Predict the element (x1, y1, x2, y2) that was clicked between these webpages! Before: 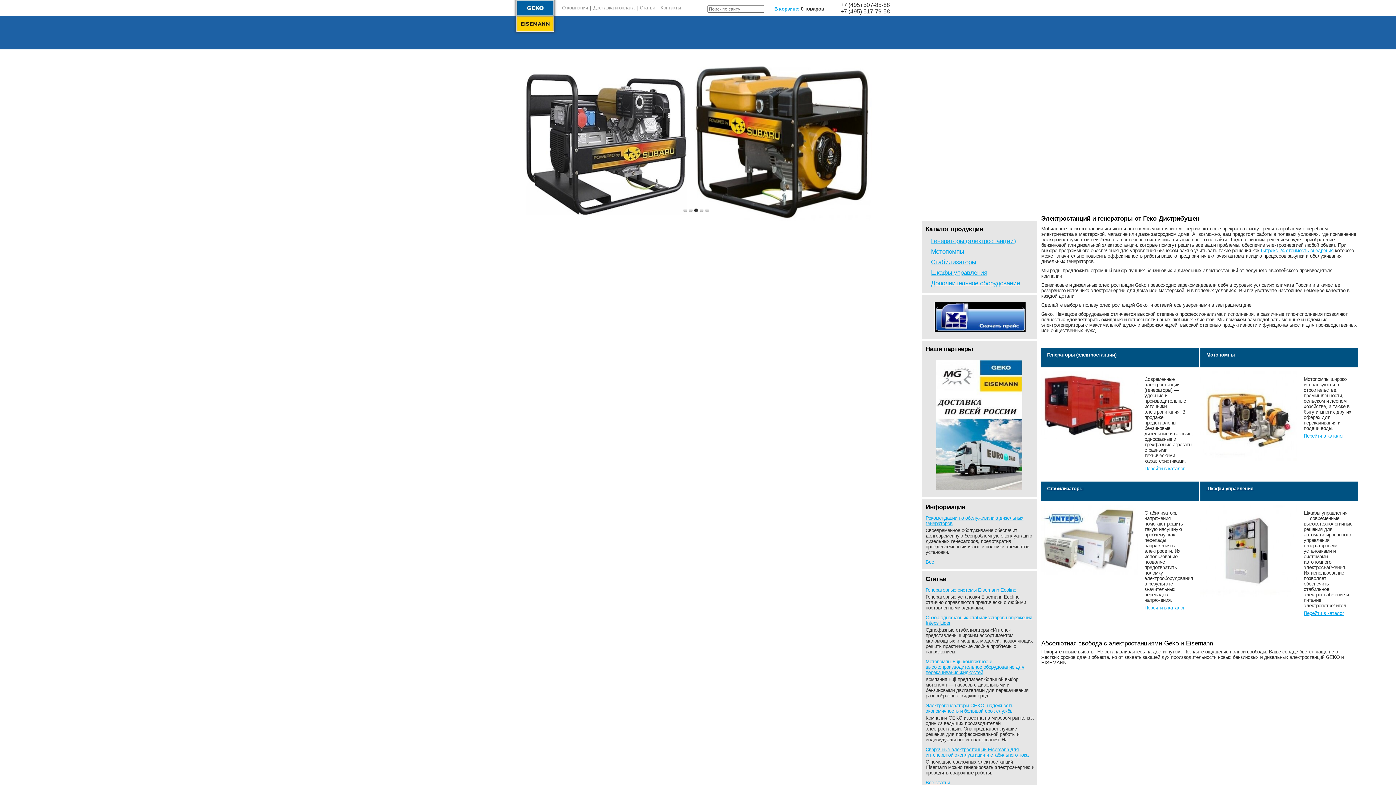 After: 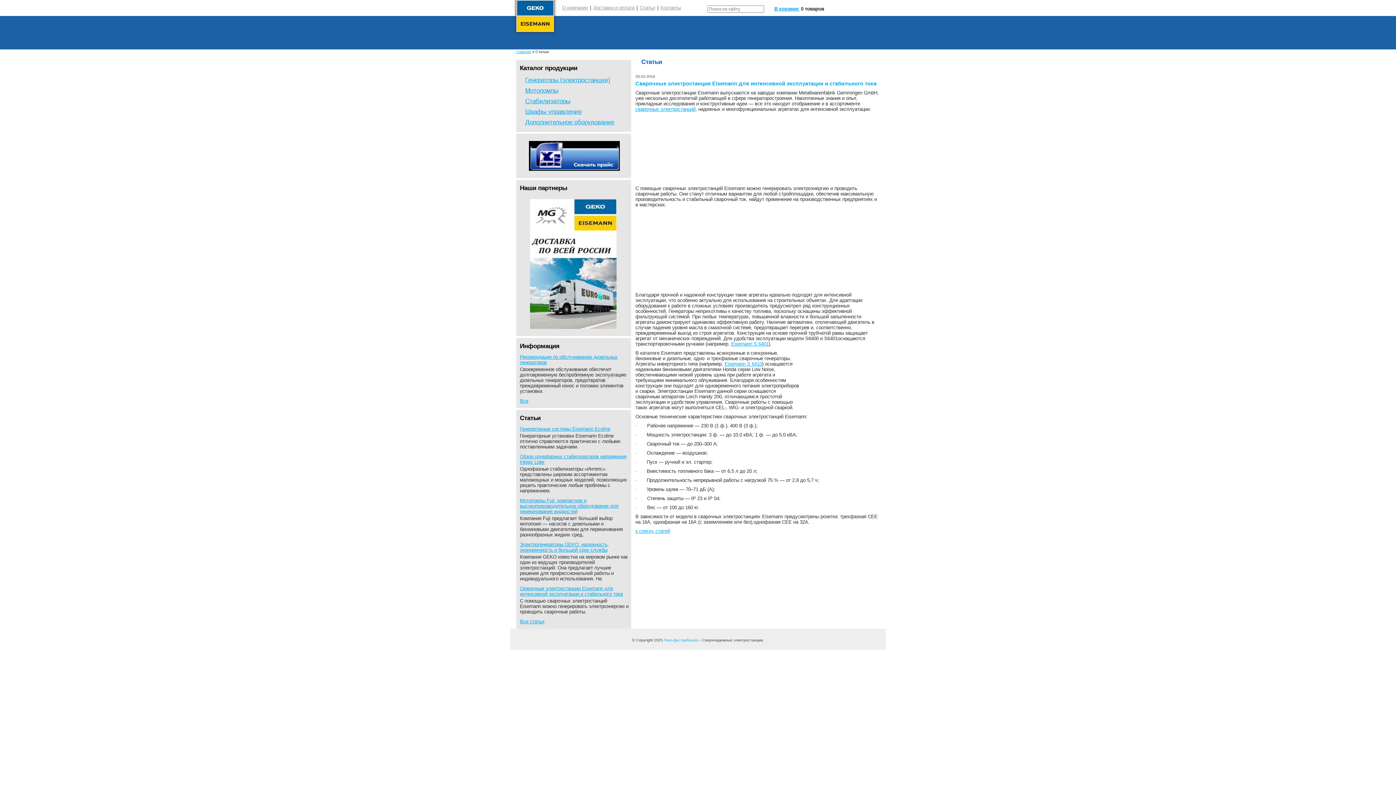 Action: bbox: (925, 747, 1028, 758) label: Сварочные электростанции Eisemann для интенсивной эксплуатации и стабильного тока